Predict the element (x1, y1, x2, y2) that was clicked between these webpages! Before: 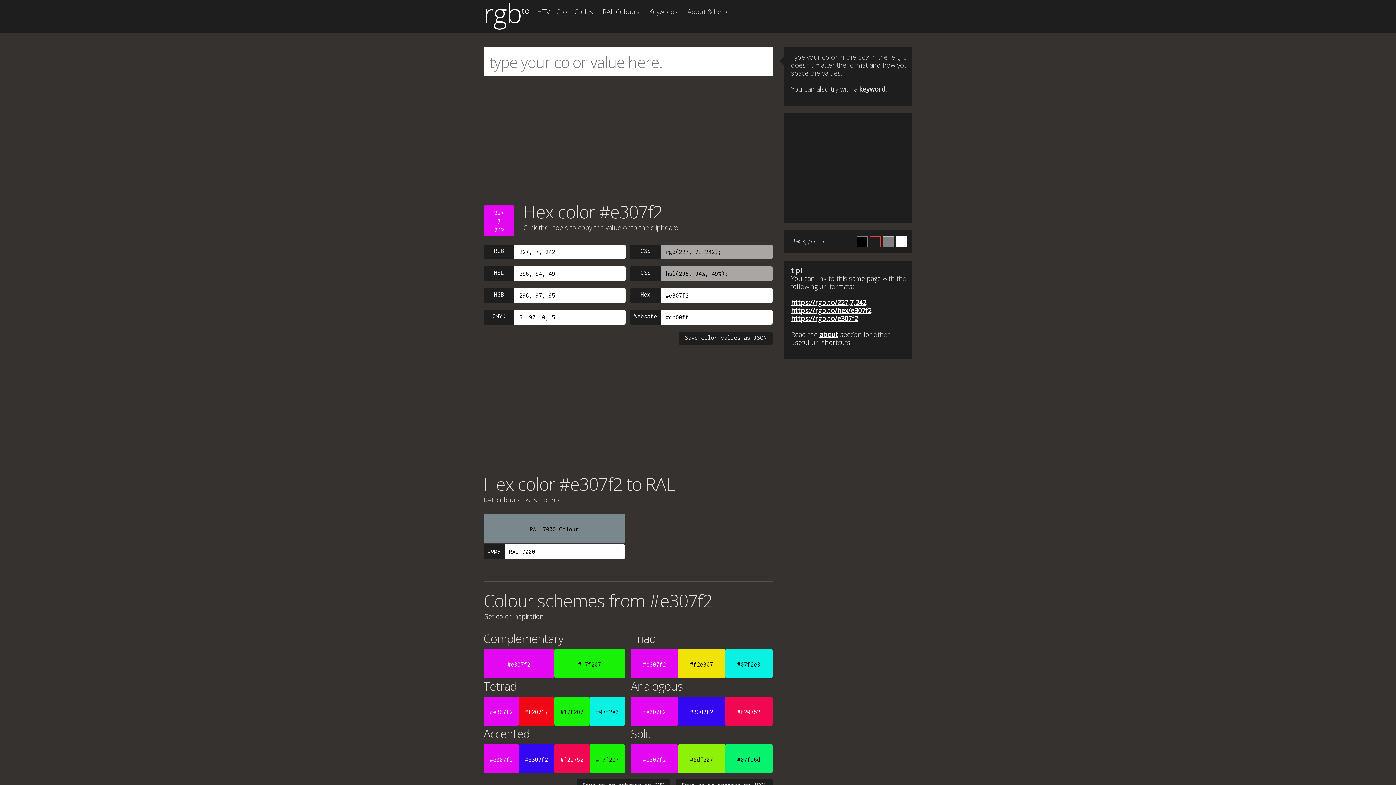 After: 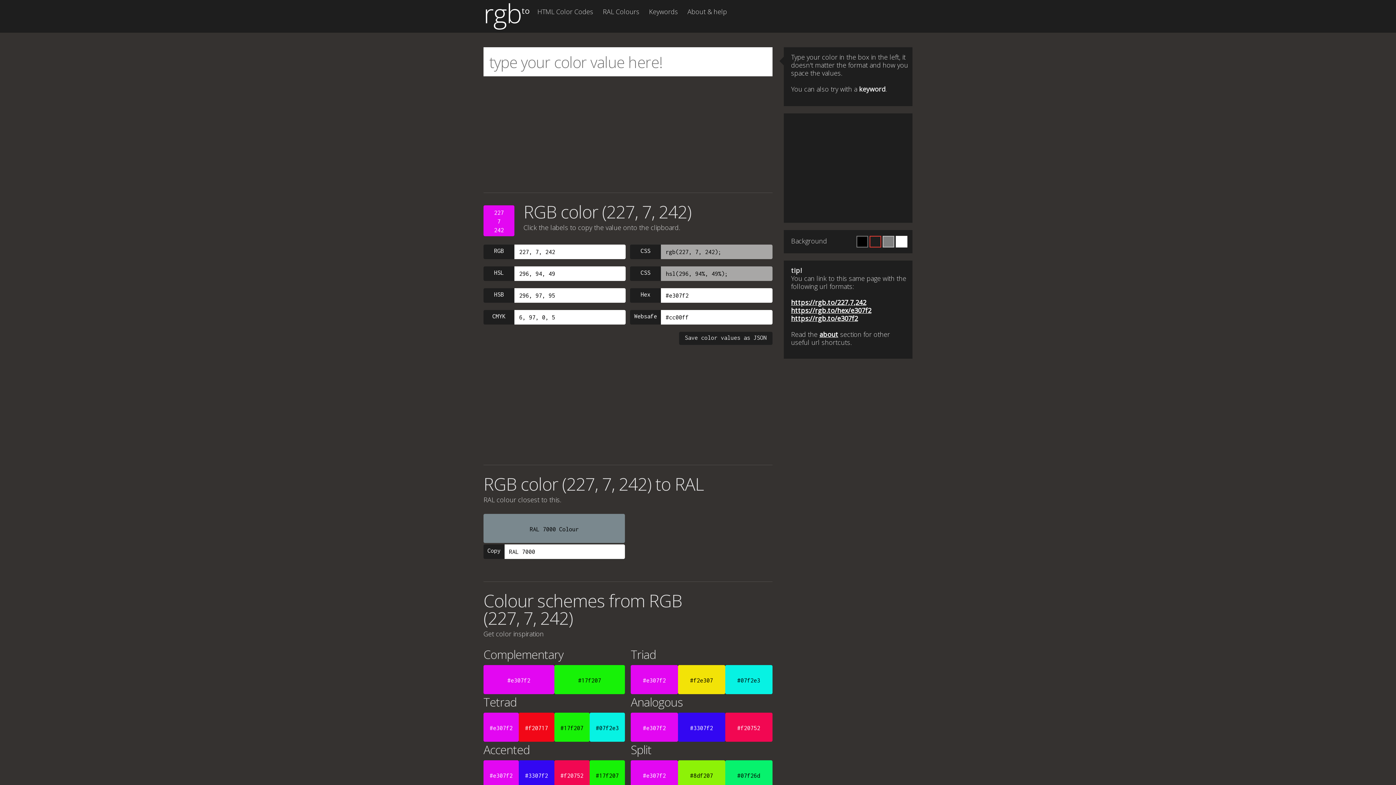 Action: bbox: (791, 298, 866, 306) label: https://rgb.to/227,7,242